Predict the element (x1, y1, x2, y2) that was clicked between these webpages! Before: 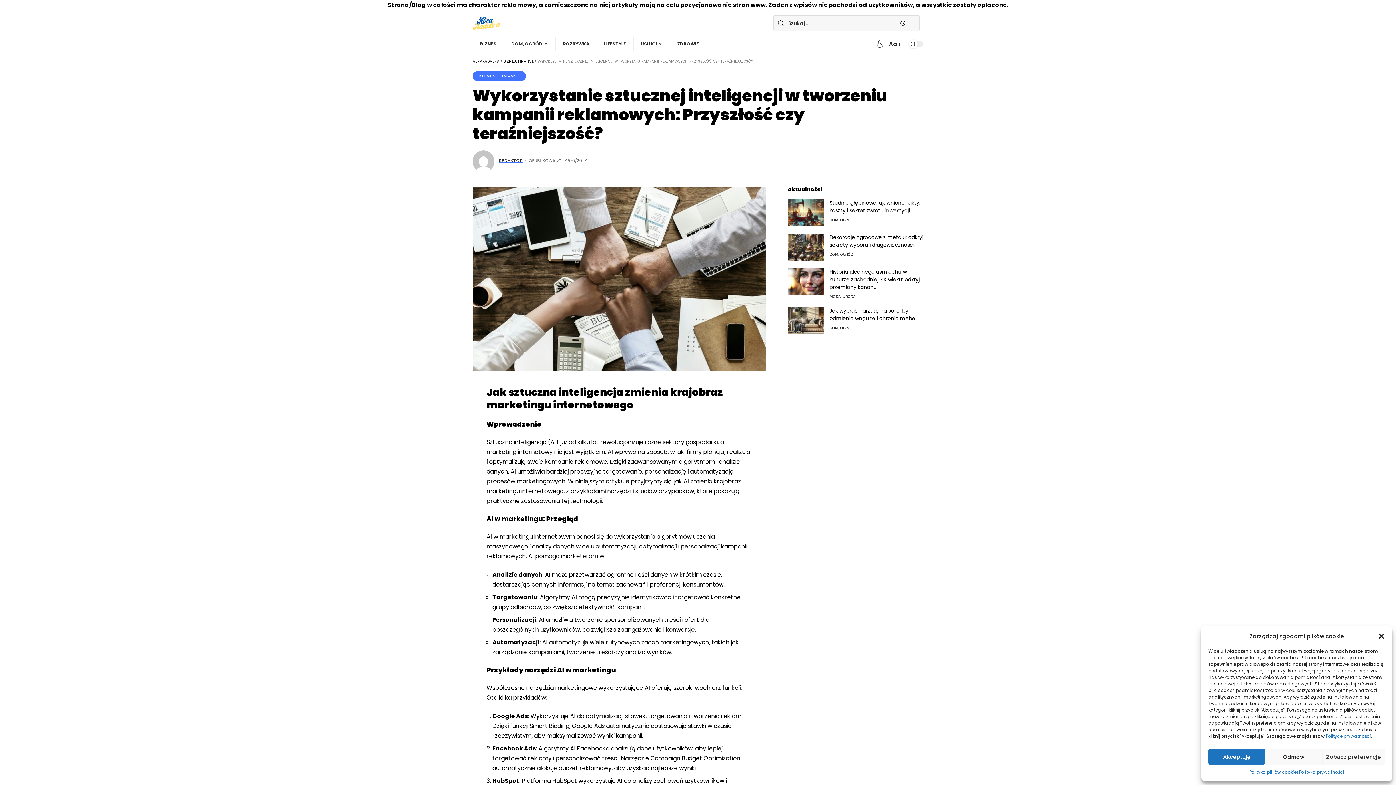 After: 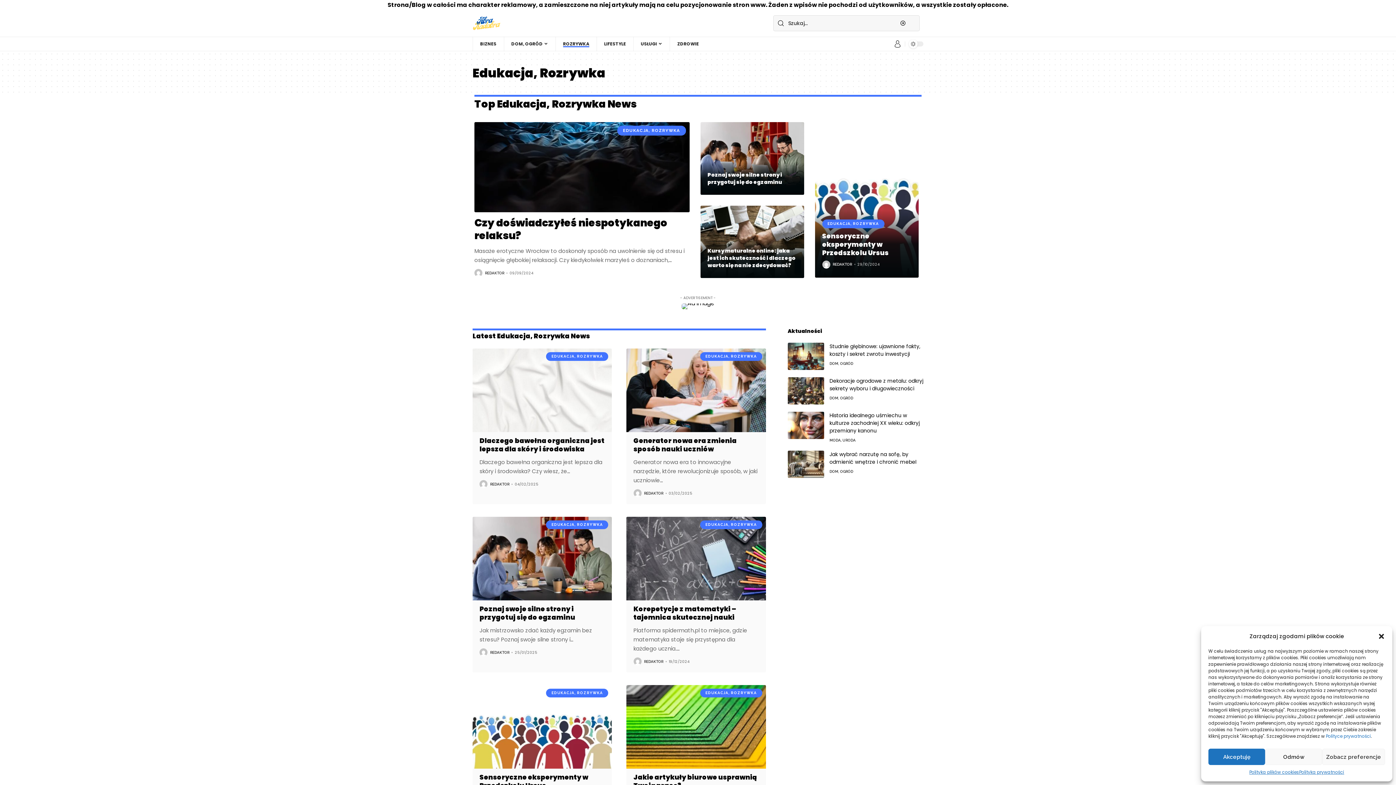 Action: bbox: (555, 36, 596, 51) label: ROZRYWKA